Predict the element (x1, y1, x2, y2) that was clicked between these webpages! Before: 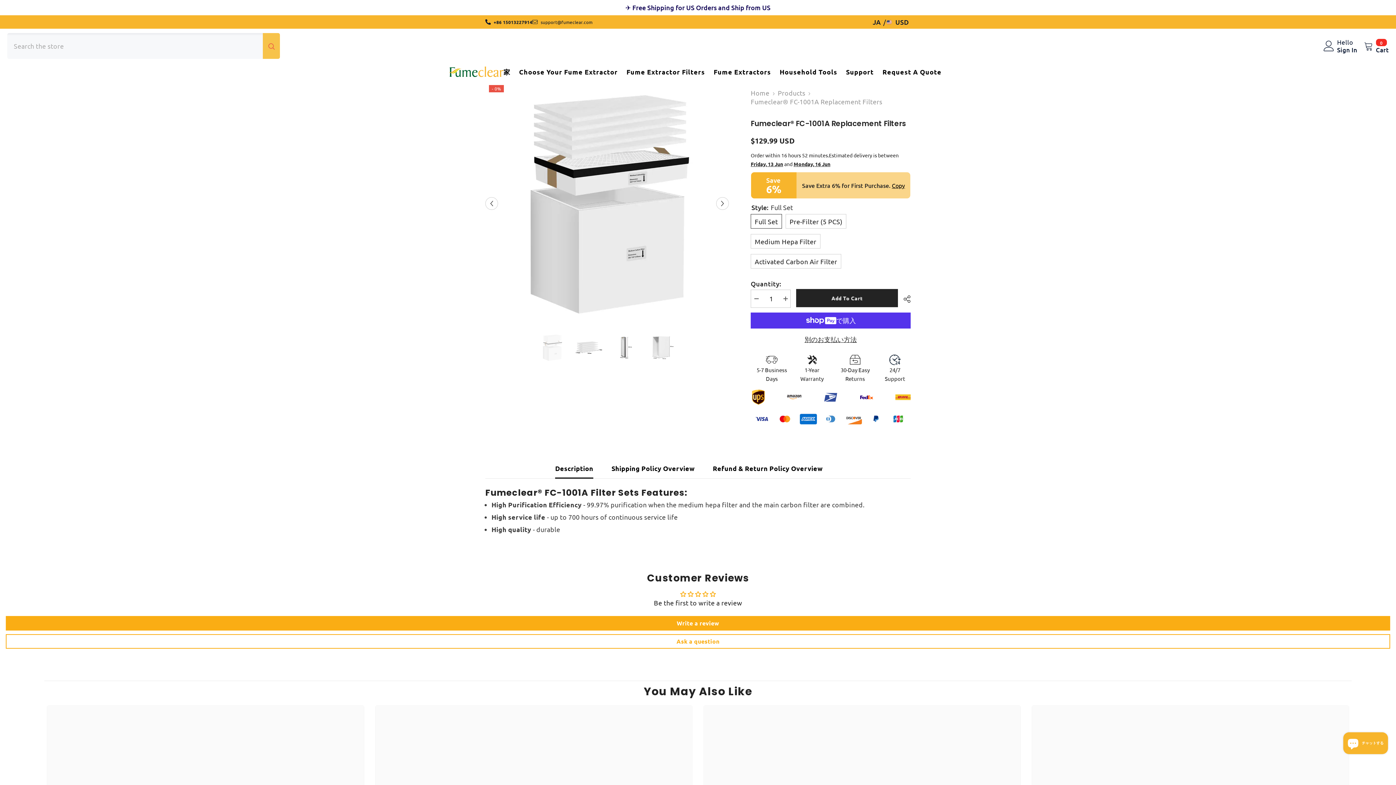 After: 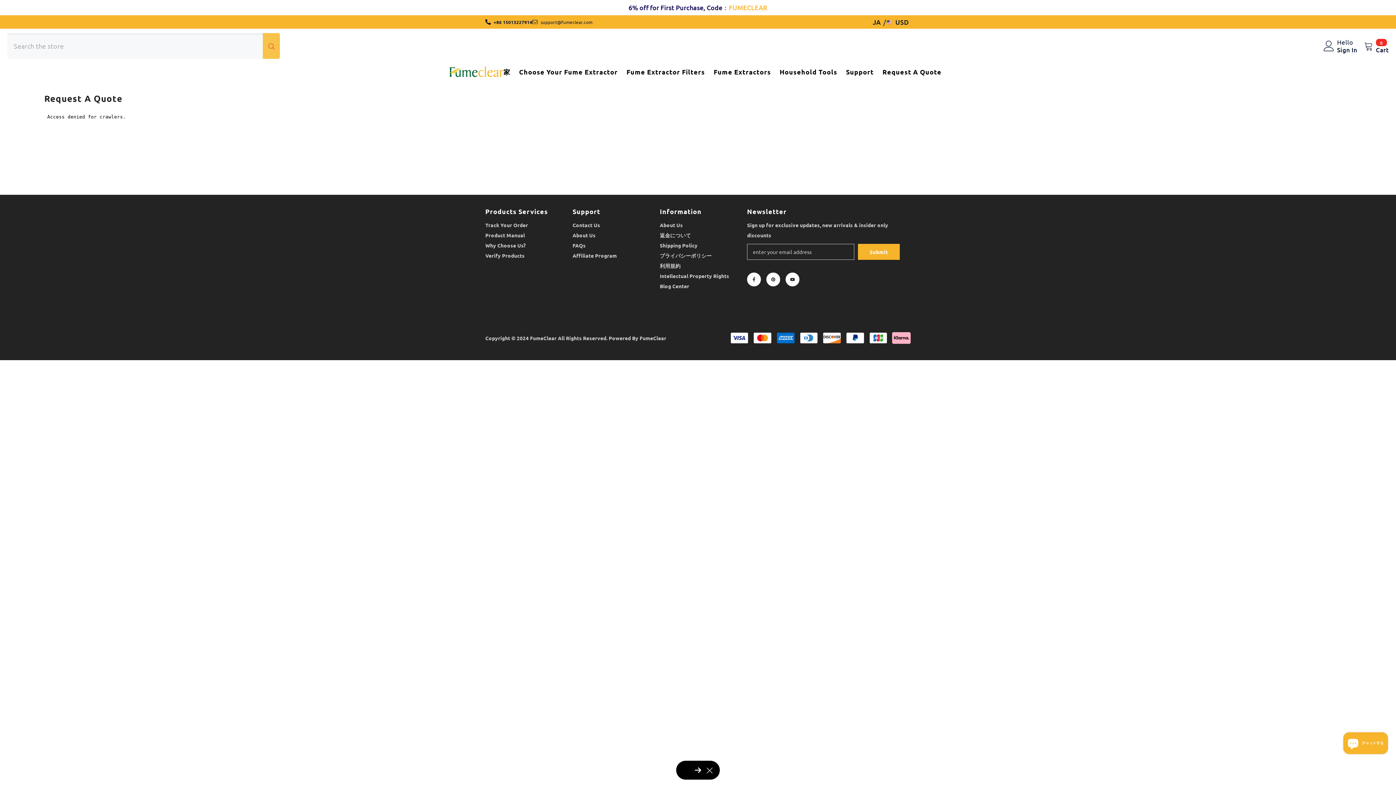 Action: label: Request A Quote bbox: (878, 69, 946, 81)